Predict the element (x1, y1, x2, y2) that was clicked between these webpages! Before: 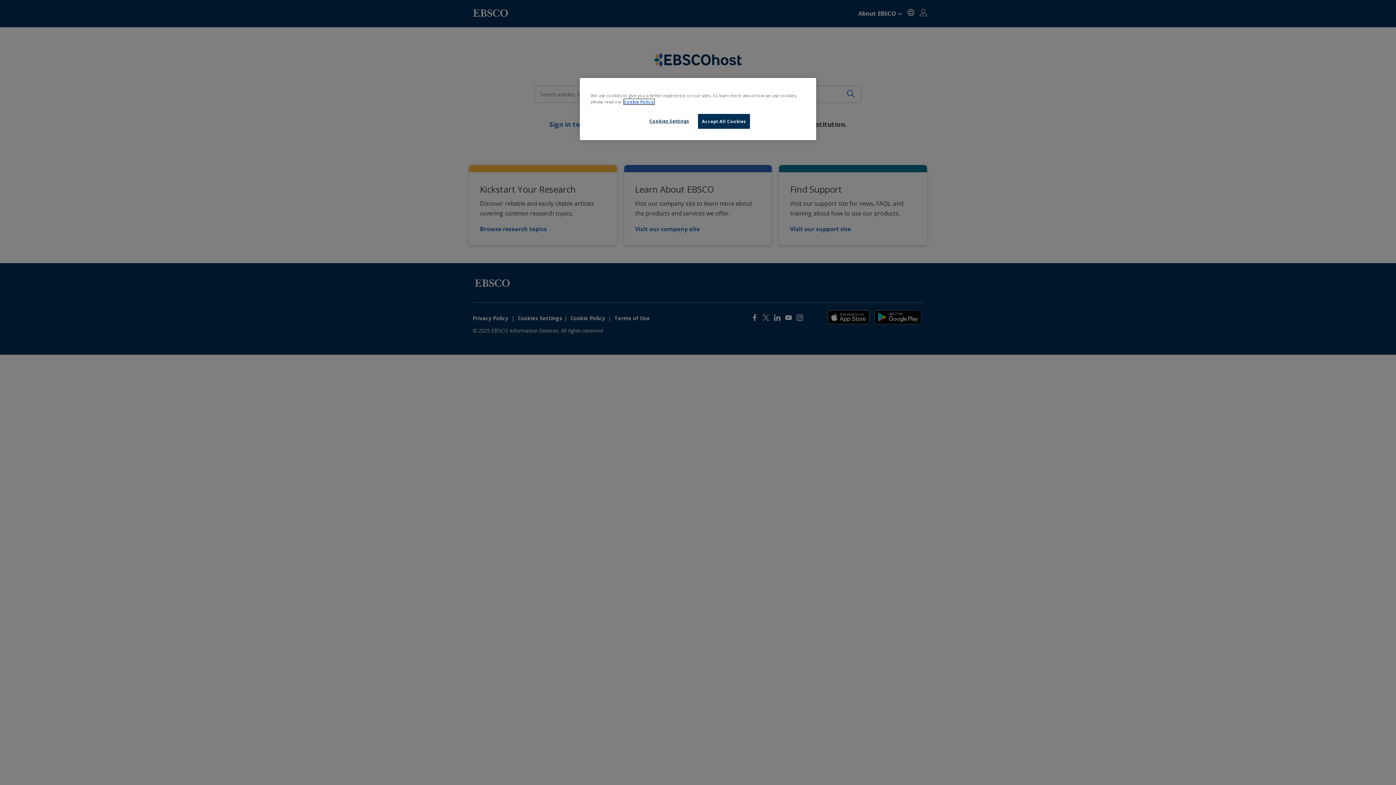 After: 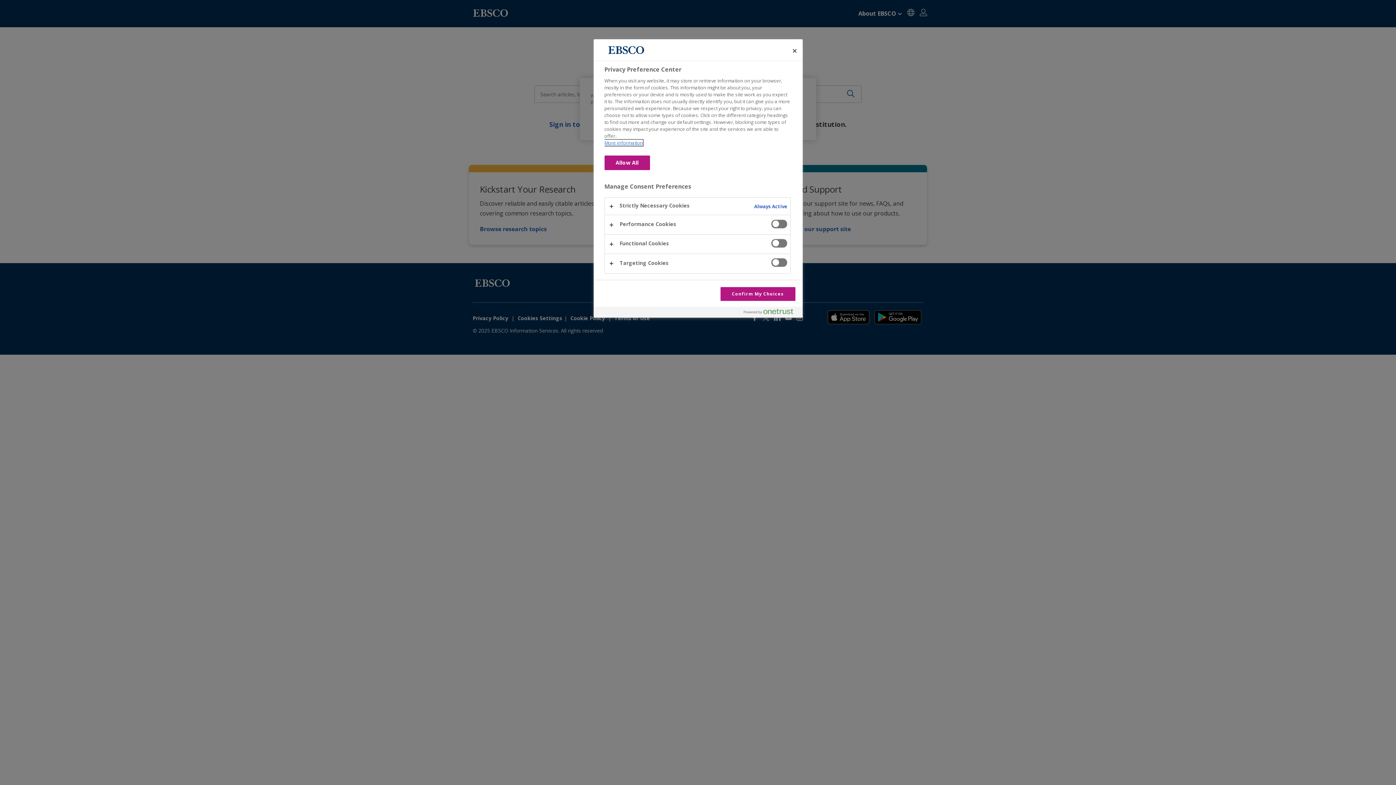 Action: bbox: (644, 114, 694, 128) label: Cookies Settings